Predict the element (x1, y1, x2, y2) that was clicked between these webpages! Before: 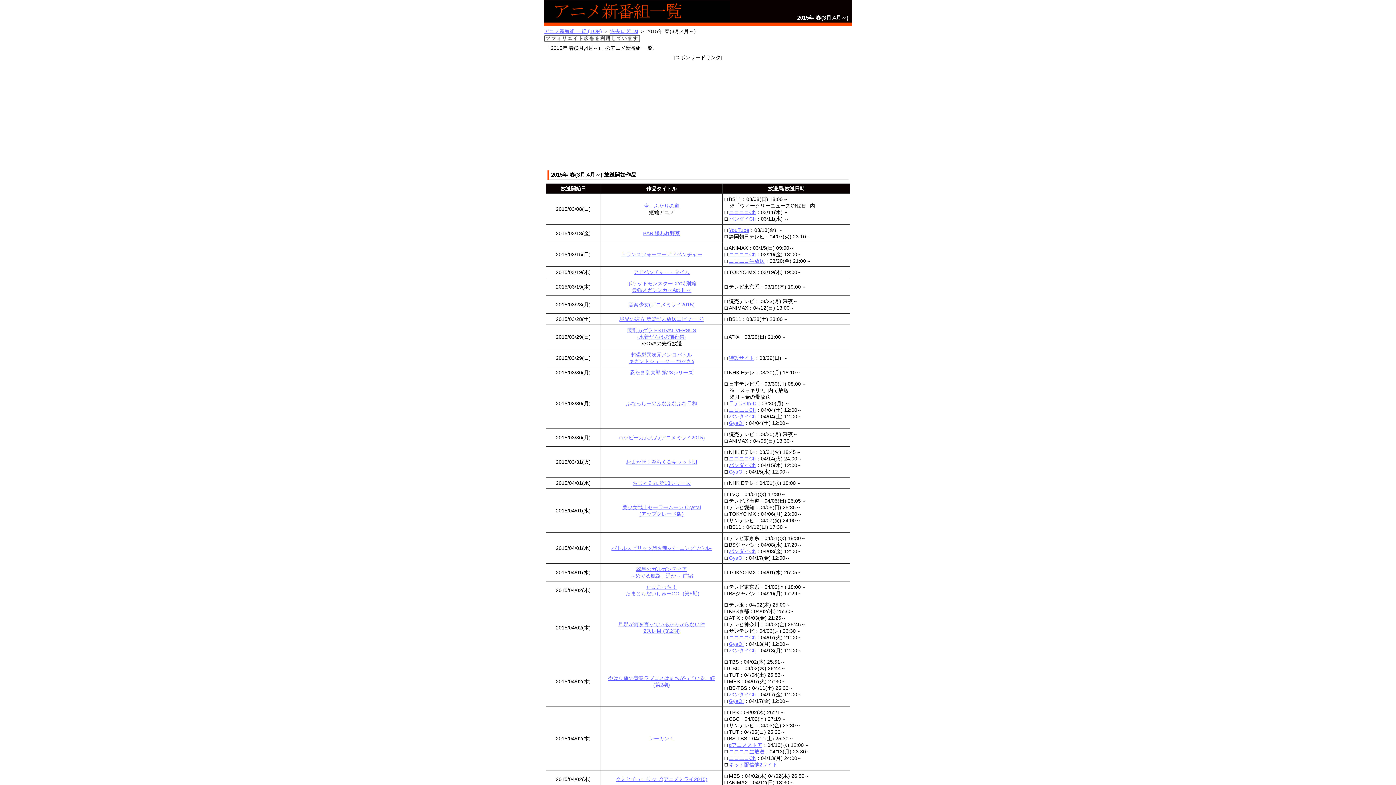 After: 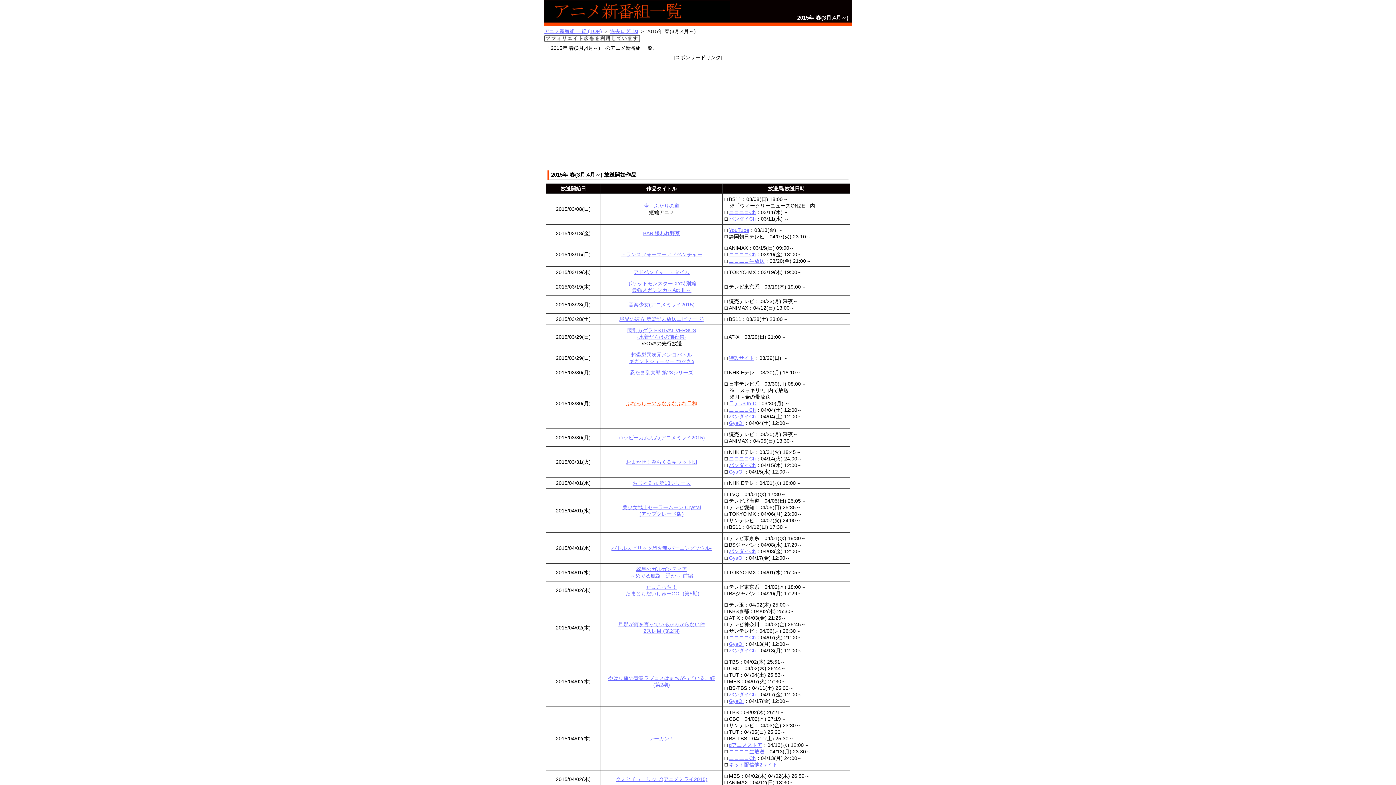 Action: bbox: (626, 400, 697, 406) label: ふなっしーのふなふなふな日和